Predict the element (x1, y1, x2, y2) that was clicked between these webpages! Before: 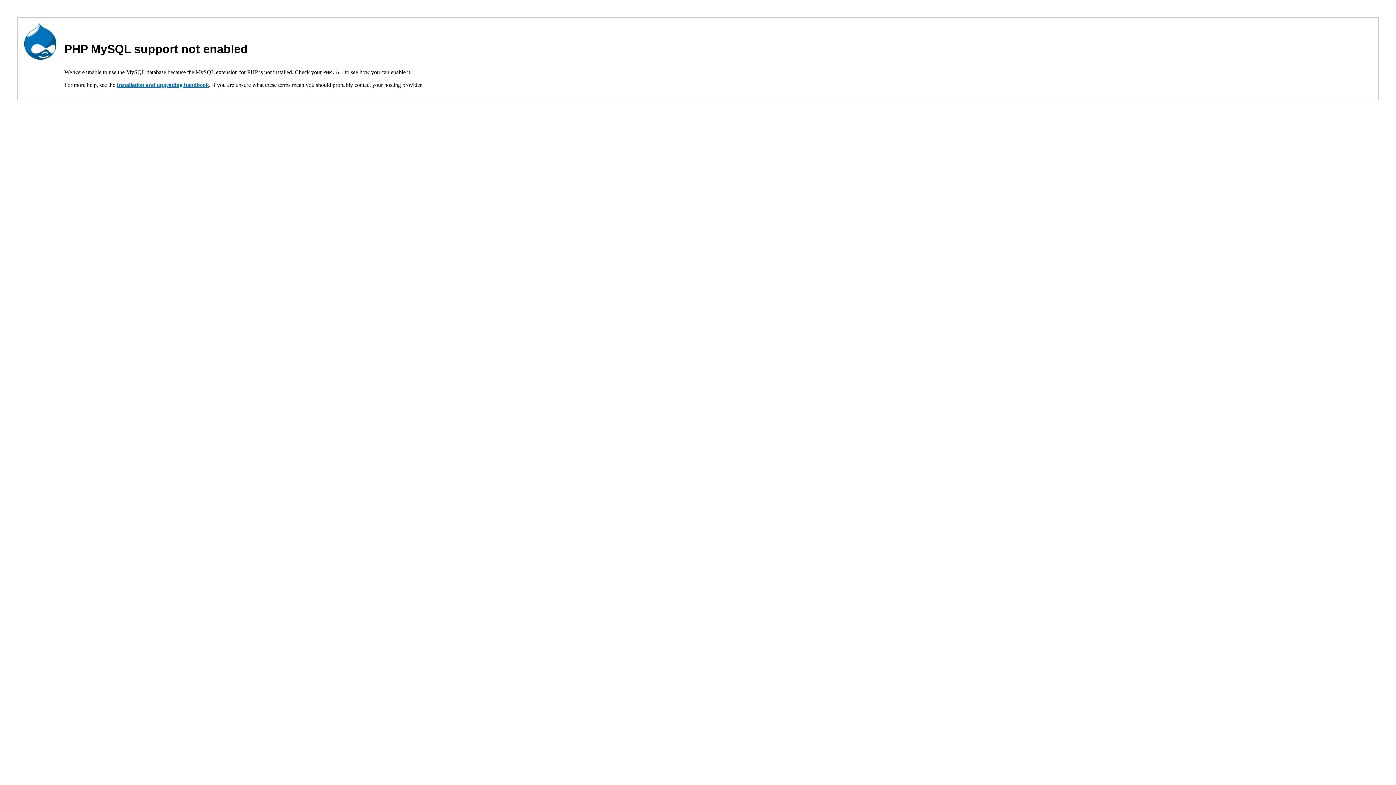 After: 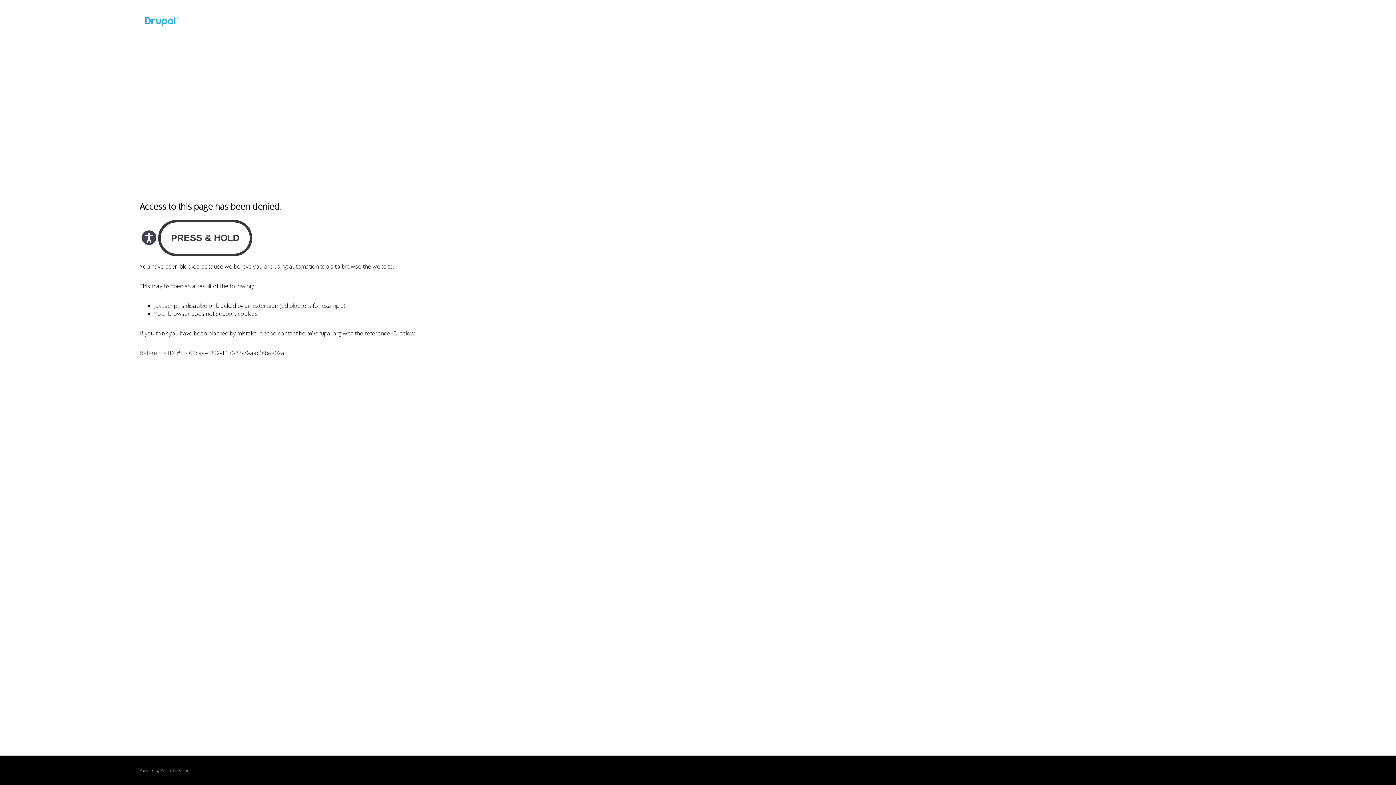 Action: bbox: (116, 81, 209, 88) label: Installation and upgrading handbook